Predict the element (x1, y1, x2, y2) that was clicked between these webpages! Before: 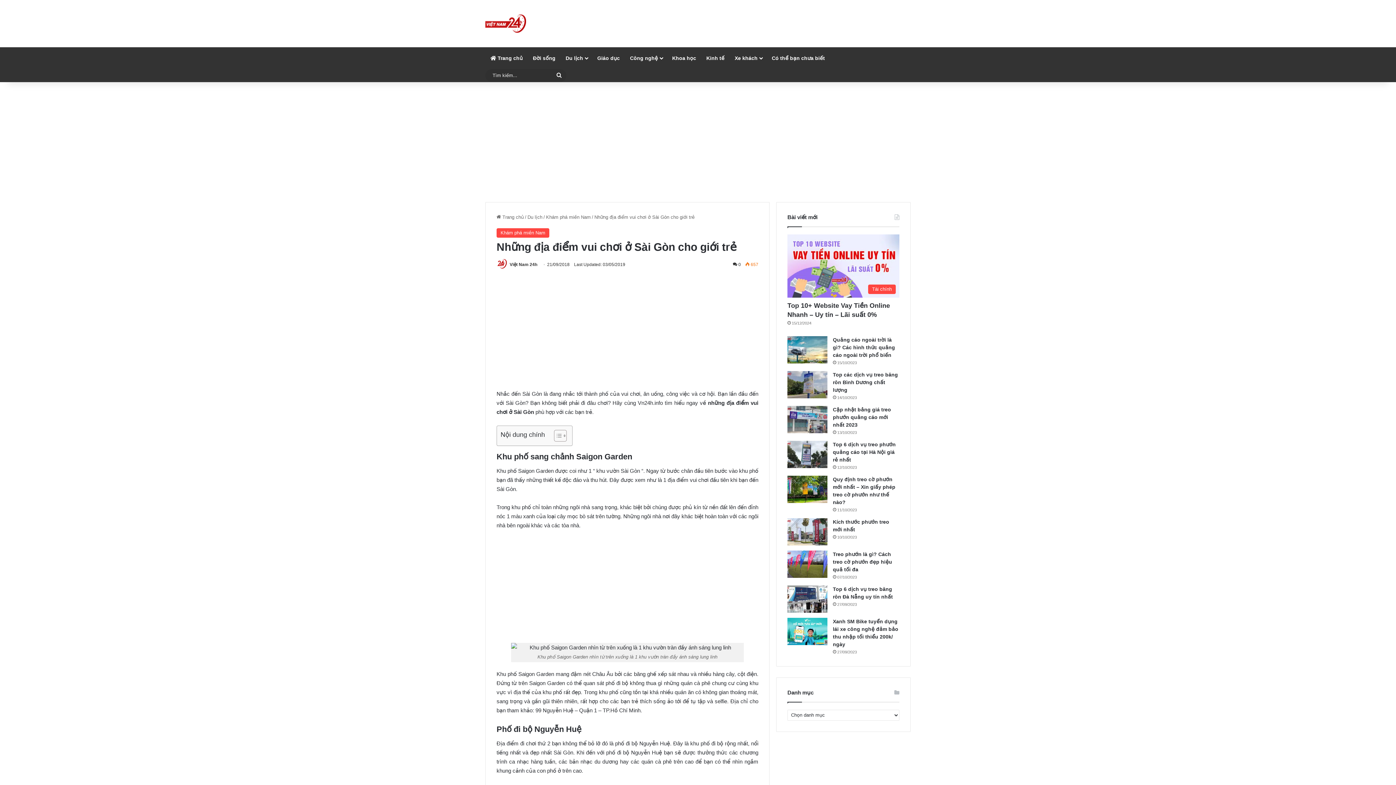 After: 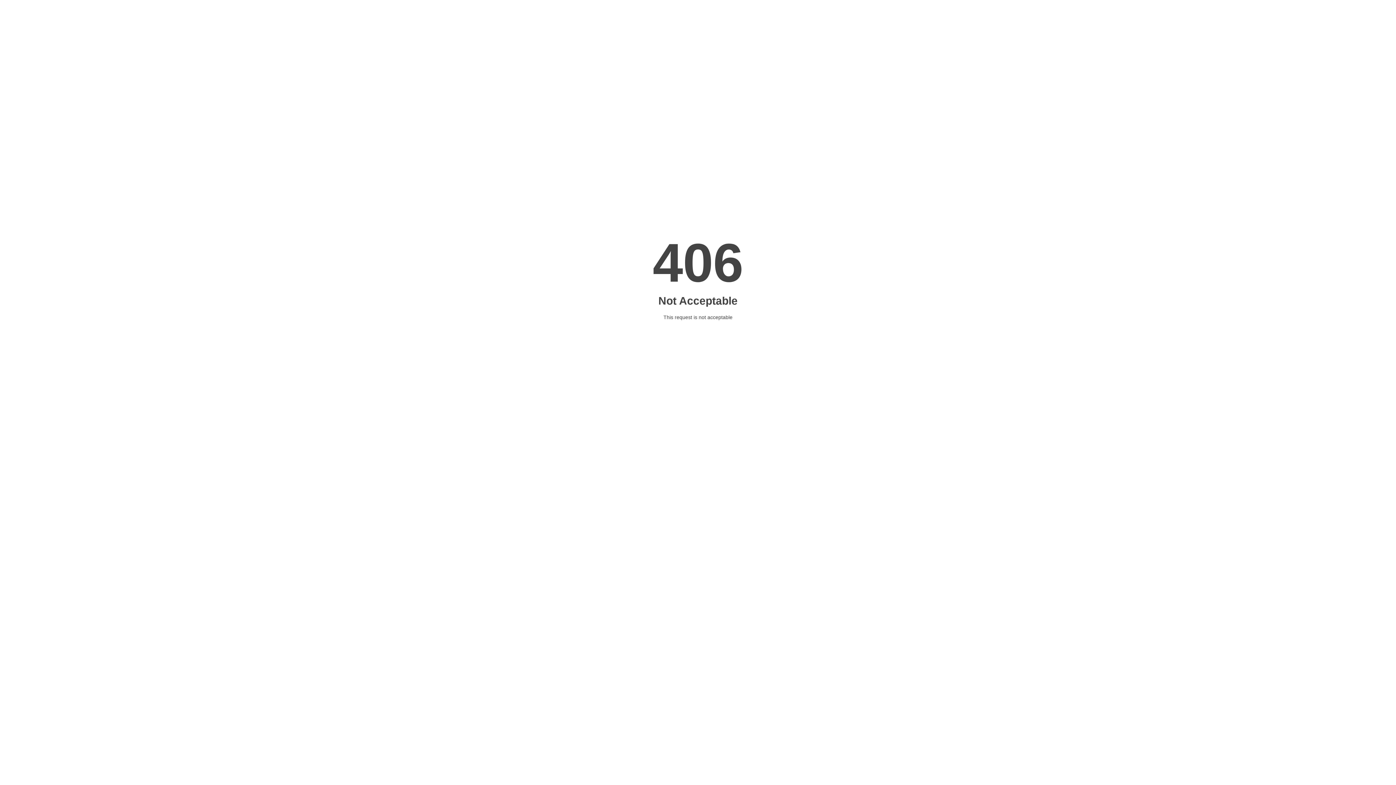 Action: bbox: (546, 214, 590, 220) label: Khám phá miền Nam